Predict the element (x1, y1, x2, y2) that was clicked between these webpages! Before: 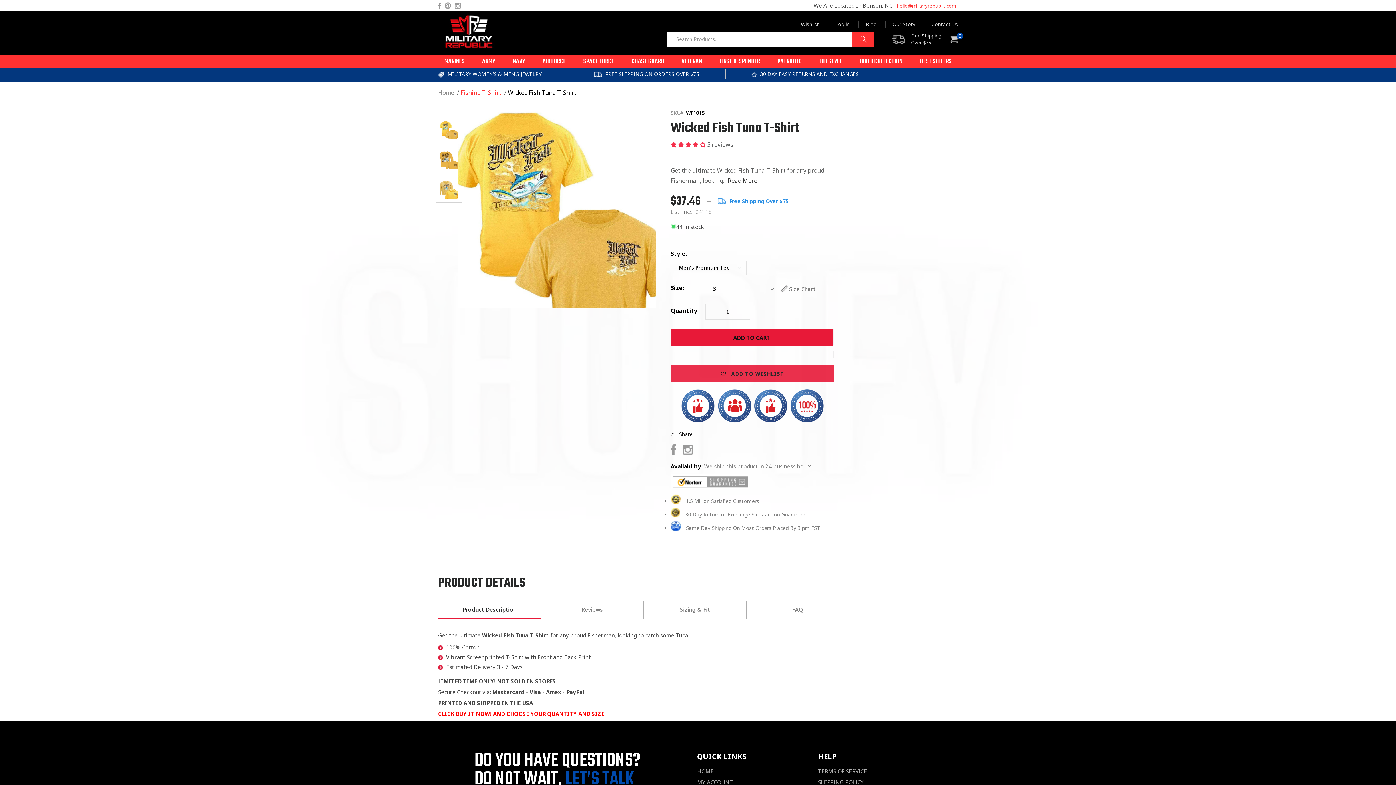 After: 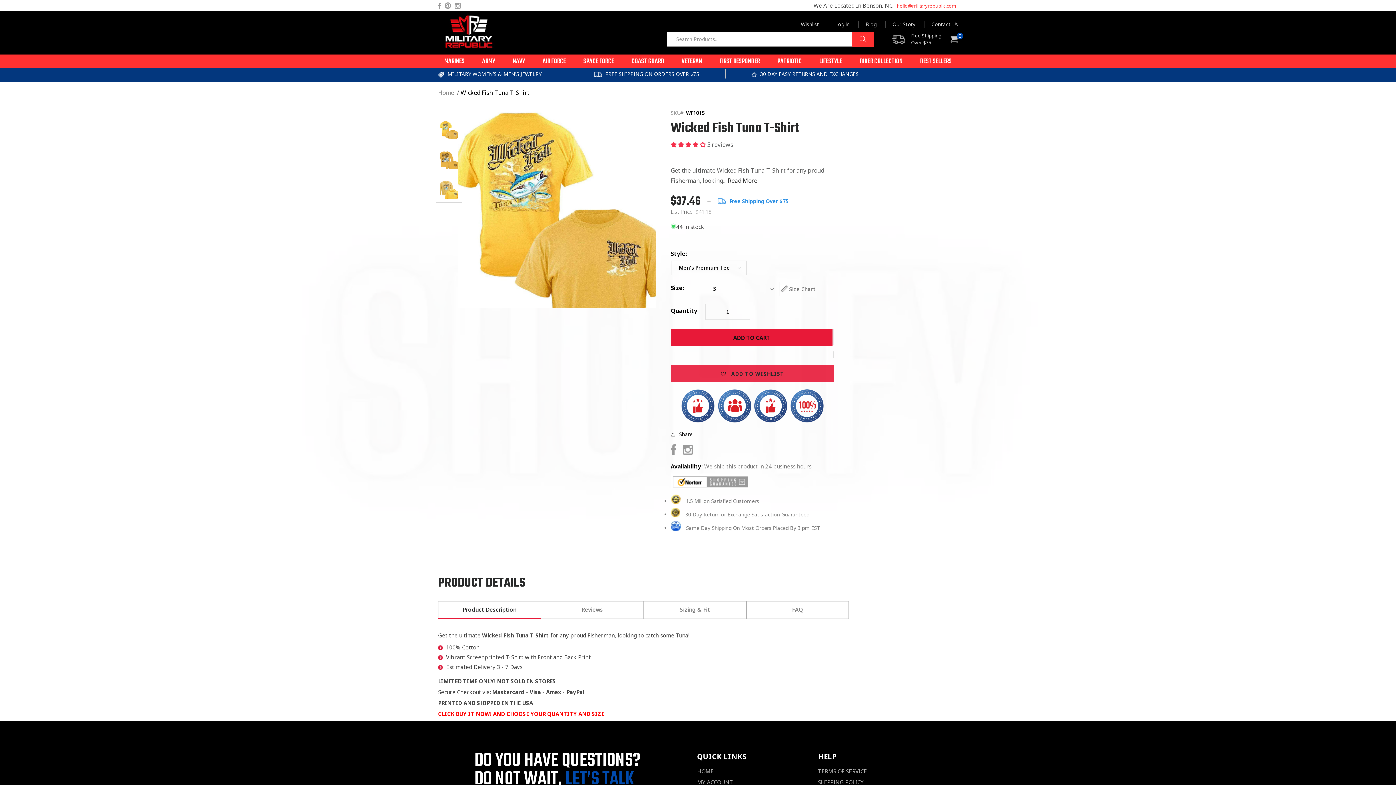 Action: label: Wicked Fish Tuna T-Shirt bbox: (508, 88, 576, 96)